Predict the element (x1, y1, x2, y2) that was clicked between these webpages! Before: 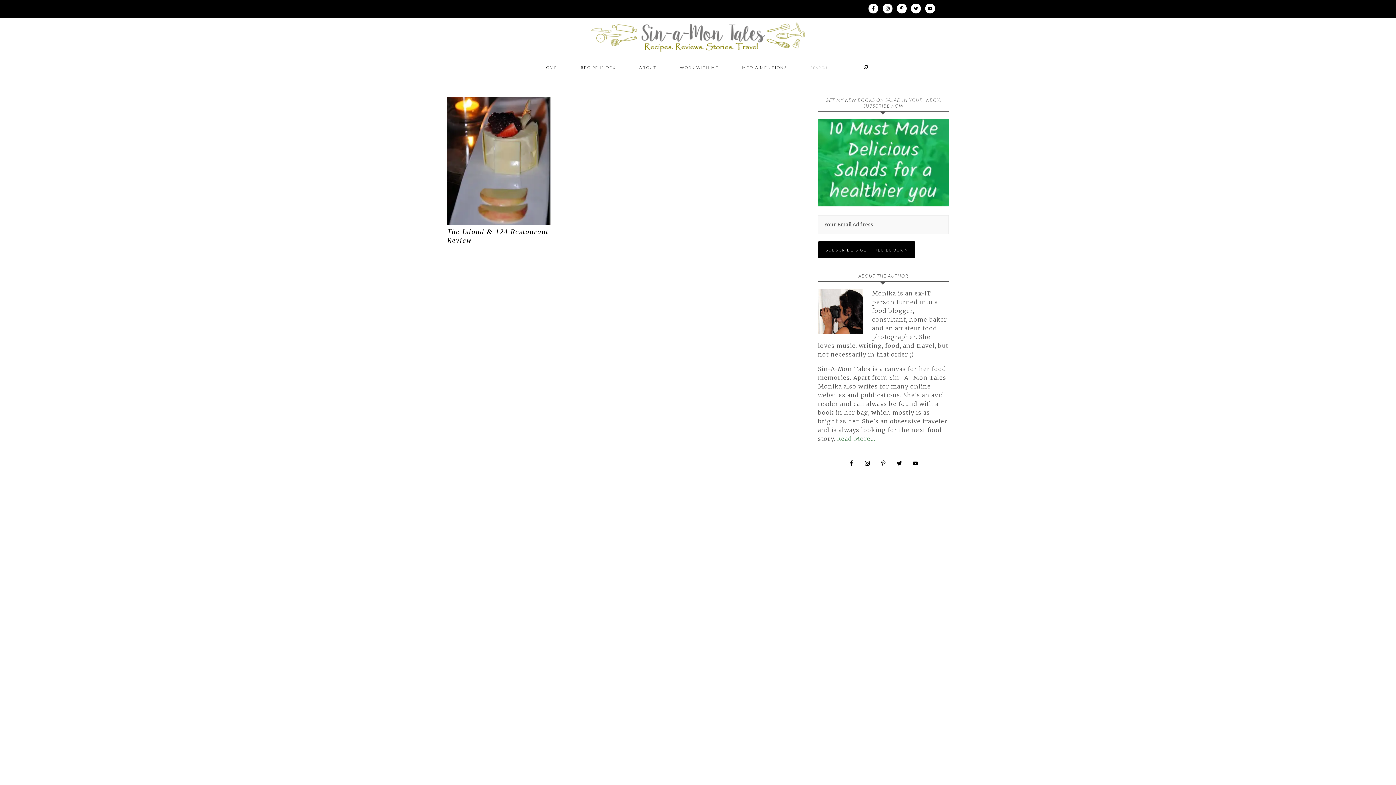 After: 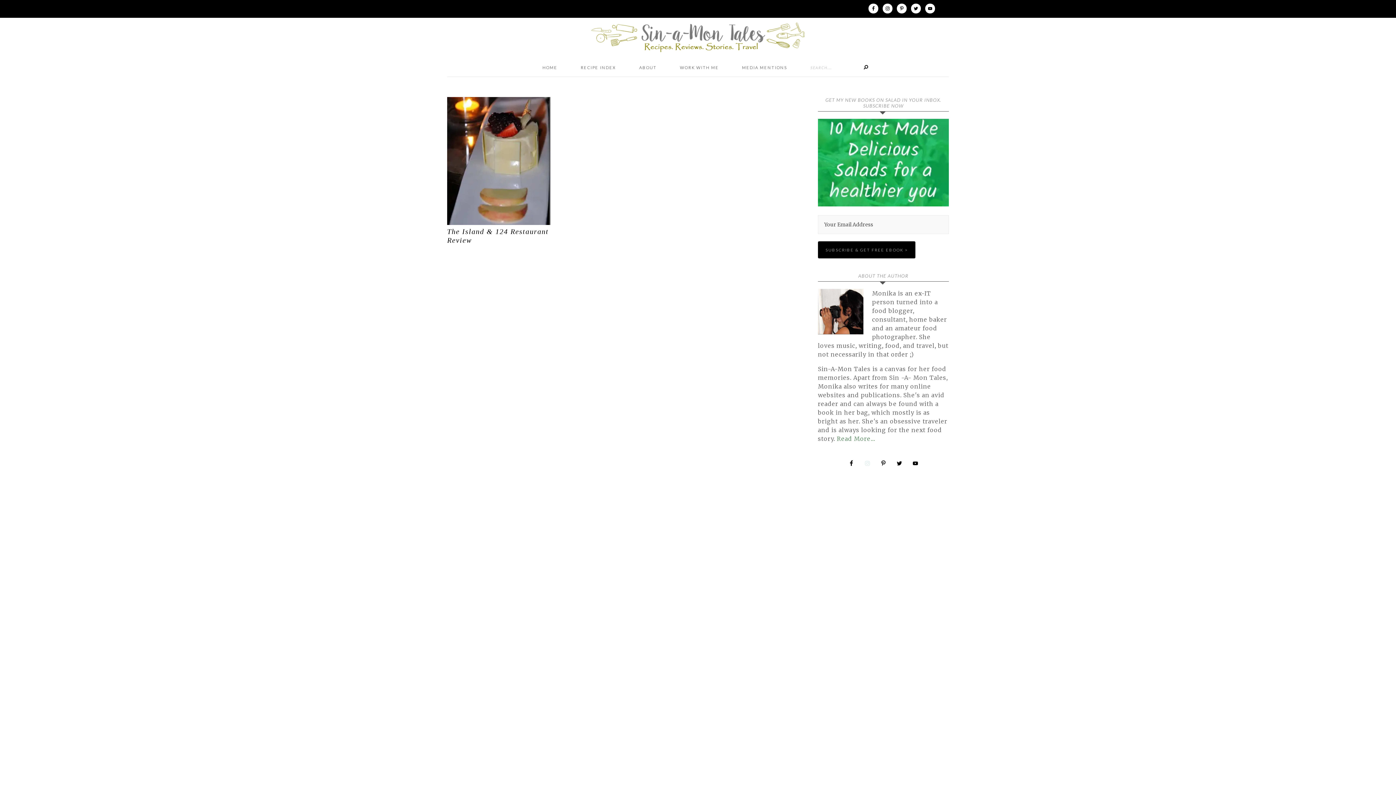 Action: bbox: (861, 457, 873, 469)